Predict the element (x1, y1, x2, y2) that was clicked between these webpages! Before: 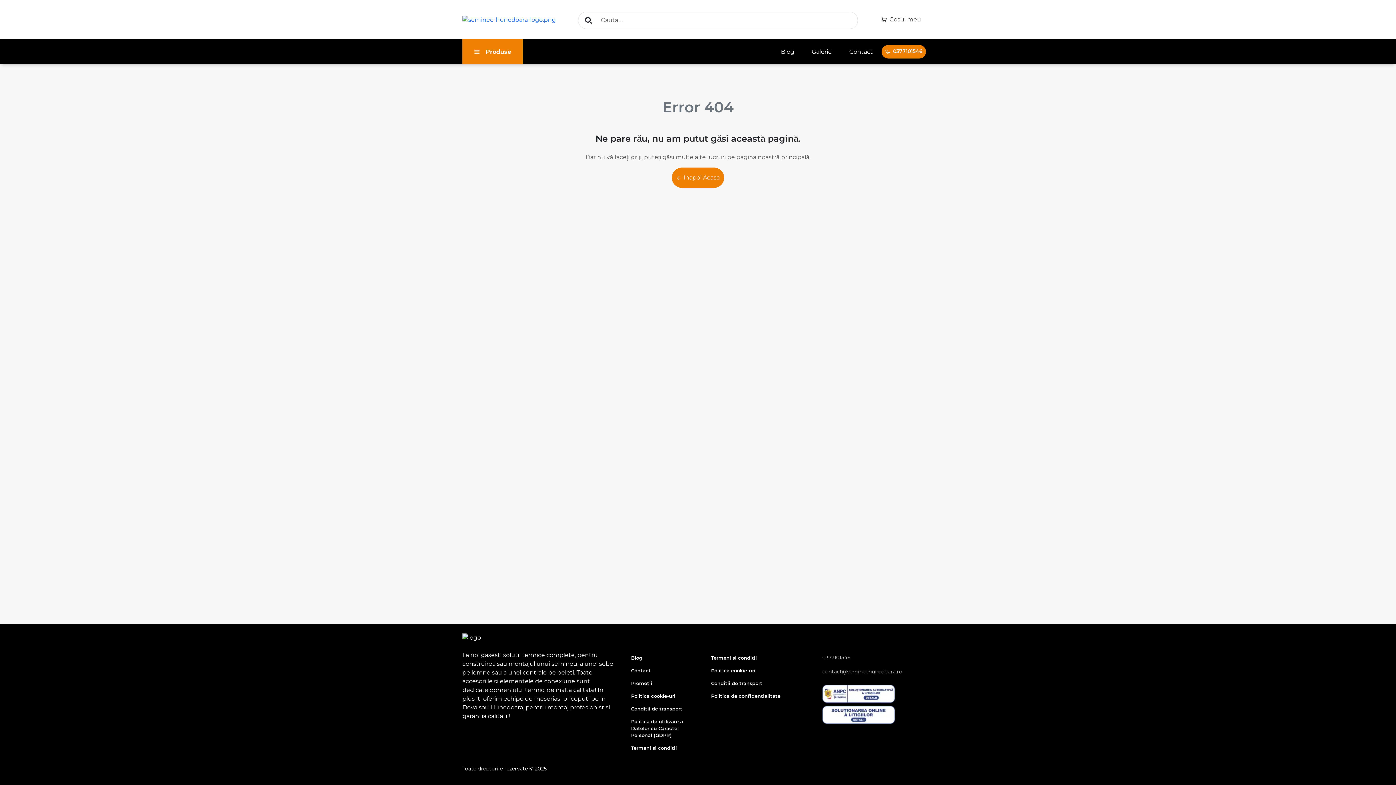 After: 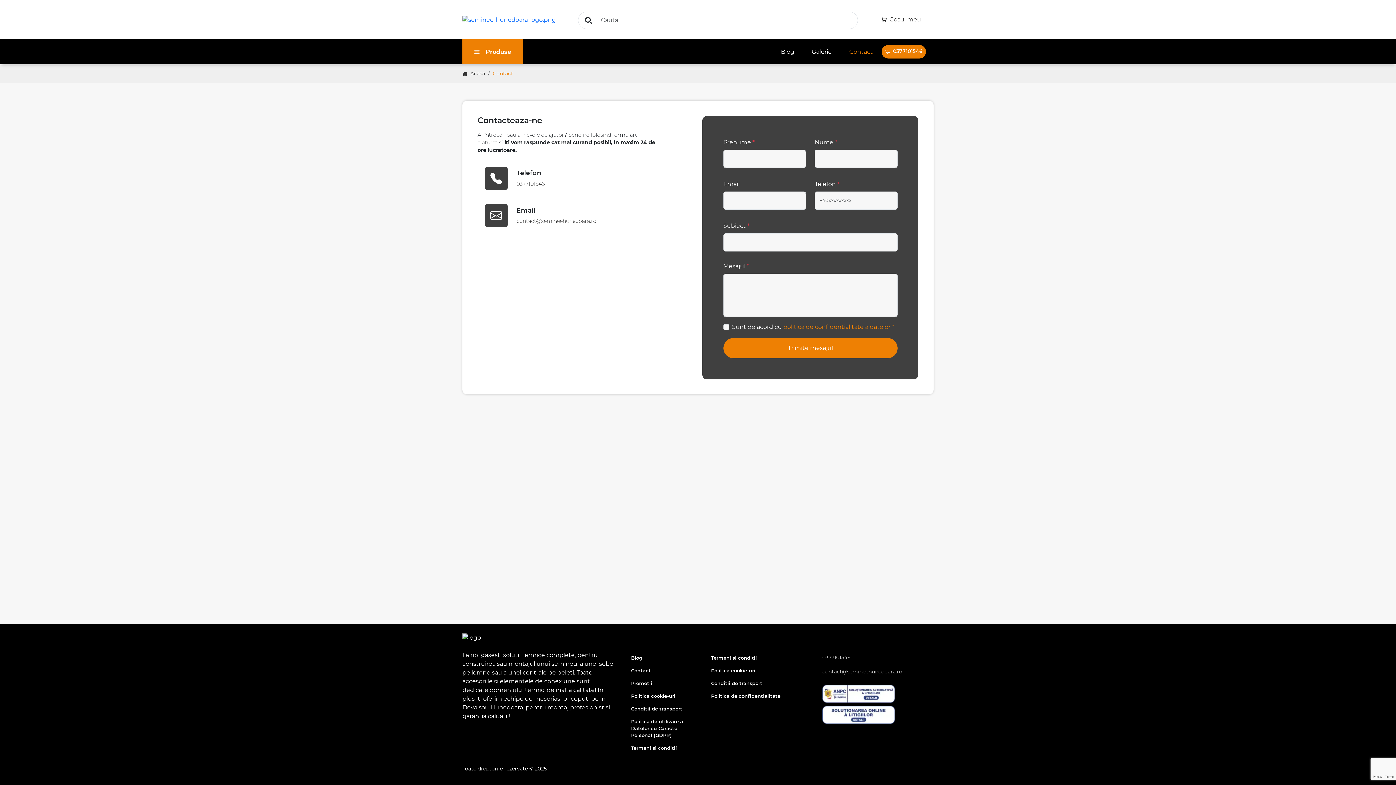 Action: label: Contact bbox: (840, 43, 881, 59)